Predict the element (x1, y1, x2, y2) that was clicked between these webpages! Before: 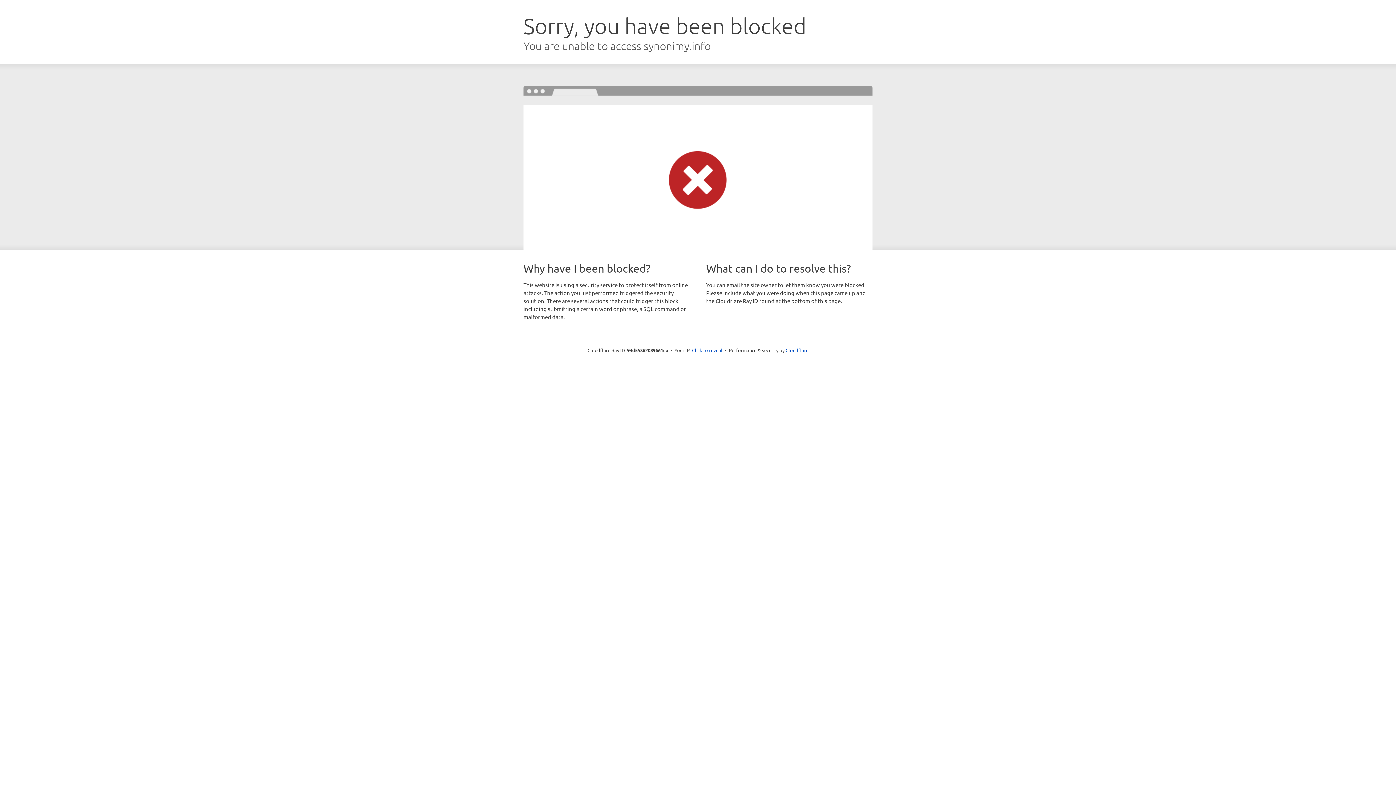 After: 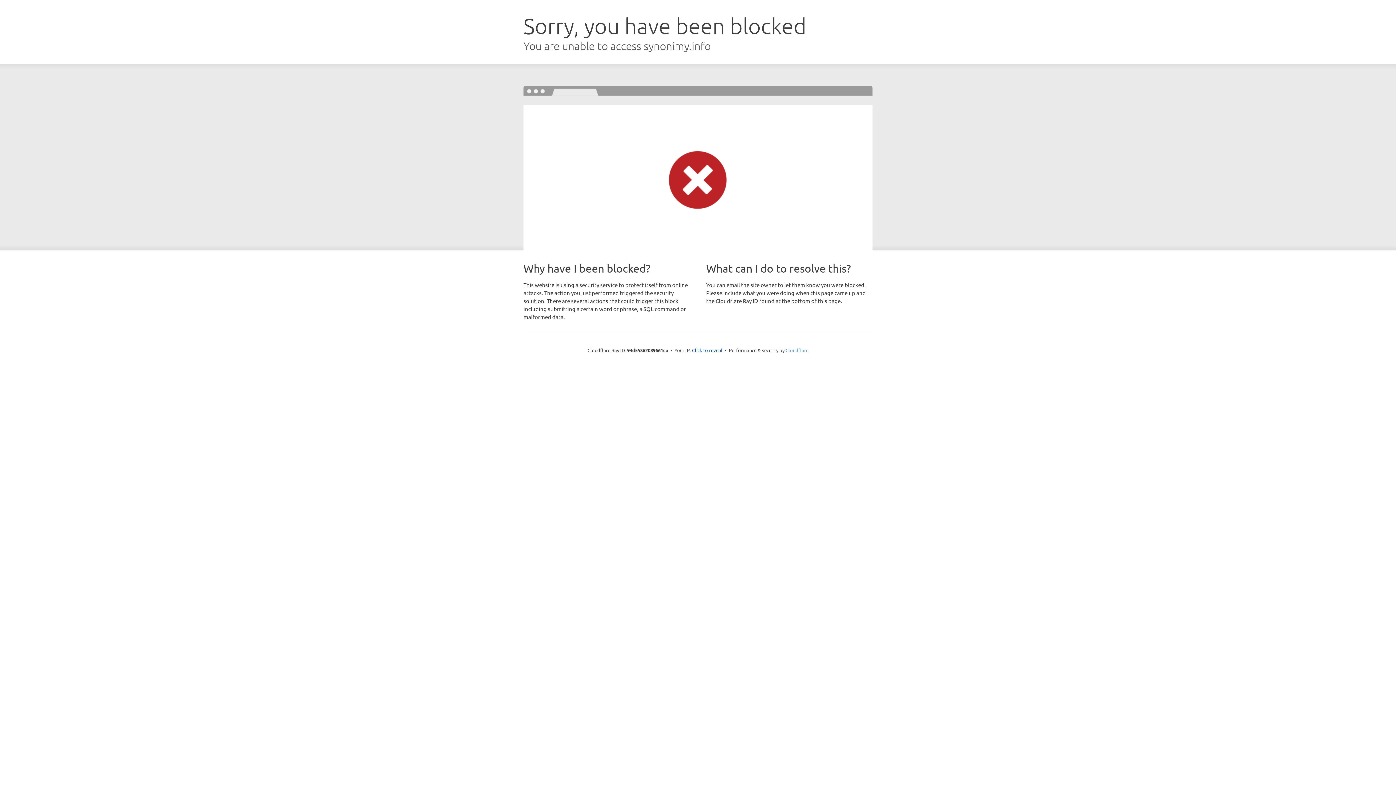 Action: label: Cloudflare bbox: (785, 347, 808, 353)